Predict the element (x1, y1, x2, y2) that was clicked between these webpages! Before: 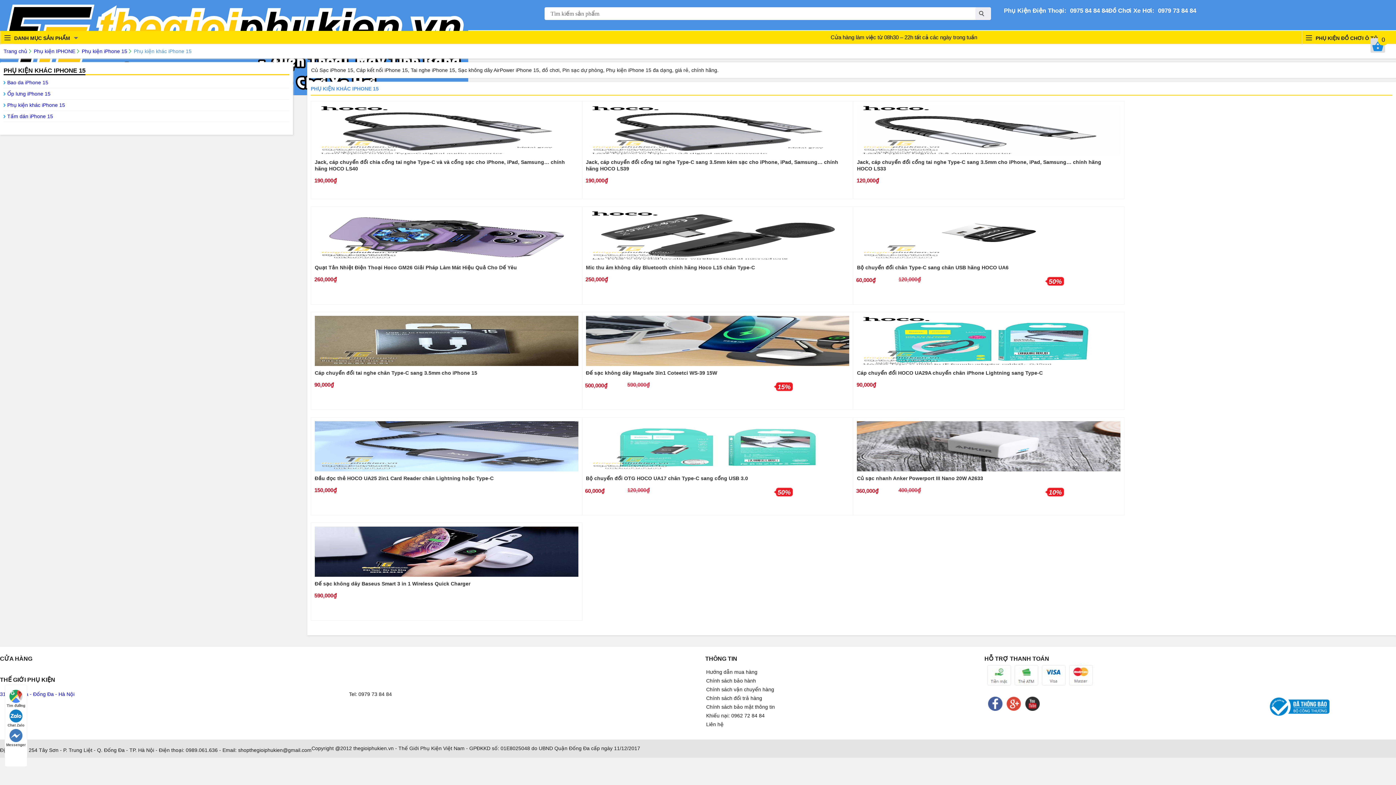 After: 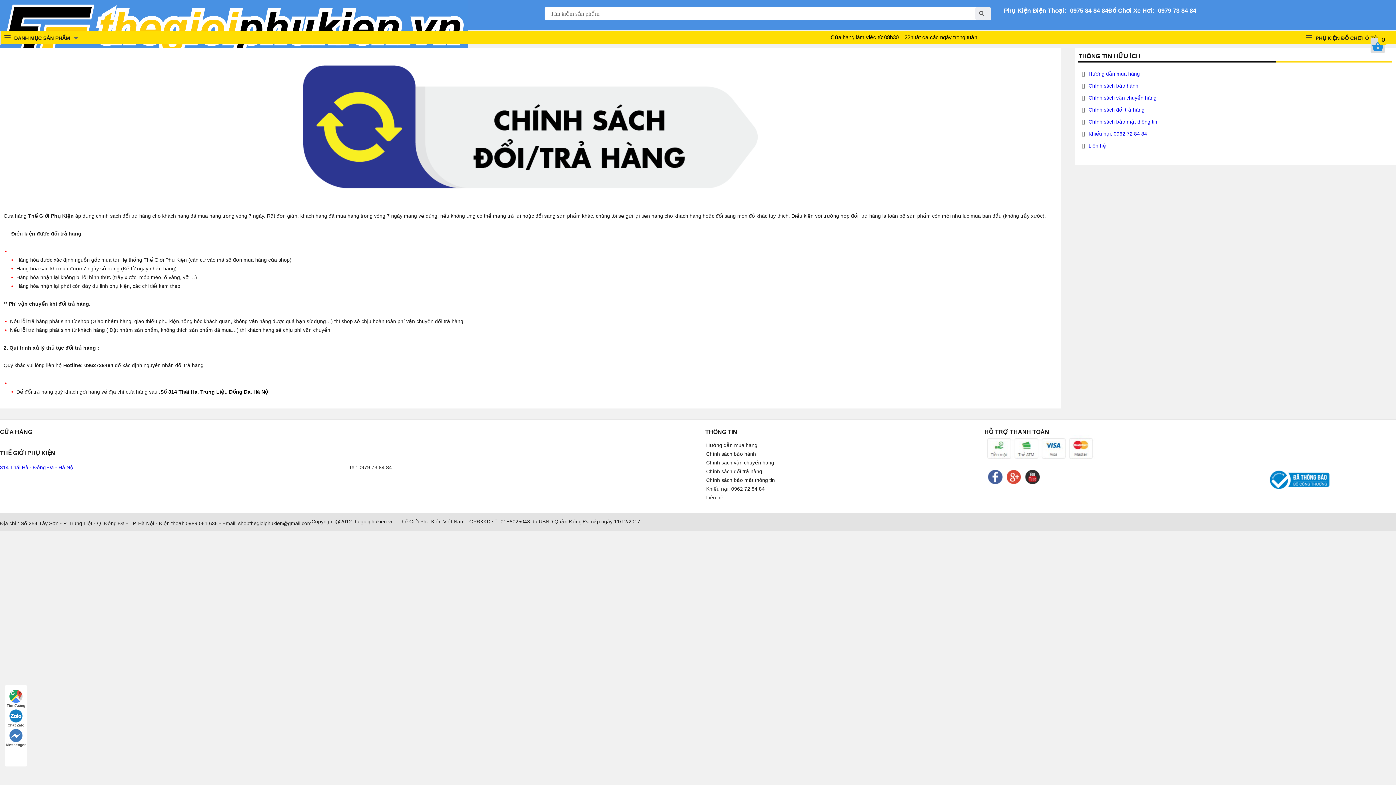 Action: bbox: (706, 695, 762, 701) label: Chính sách đổi trả hàng